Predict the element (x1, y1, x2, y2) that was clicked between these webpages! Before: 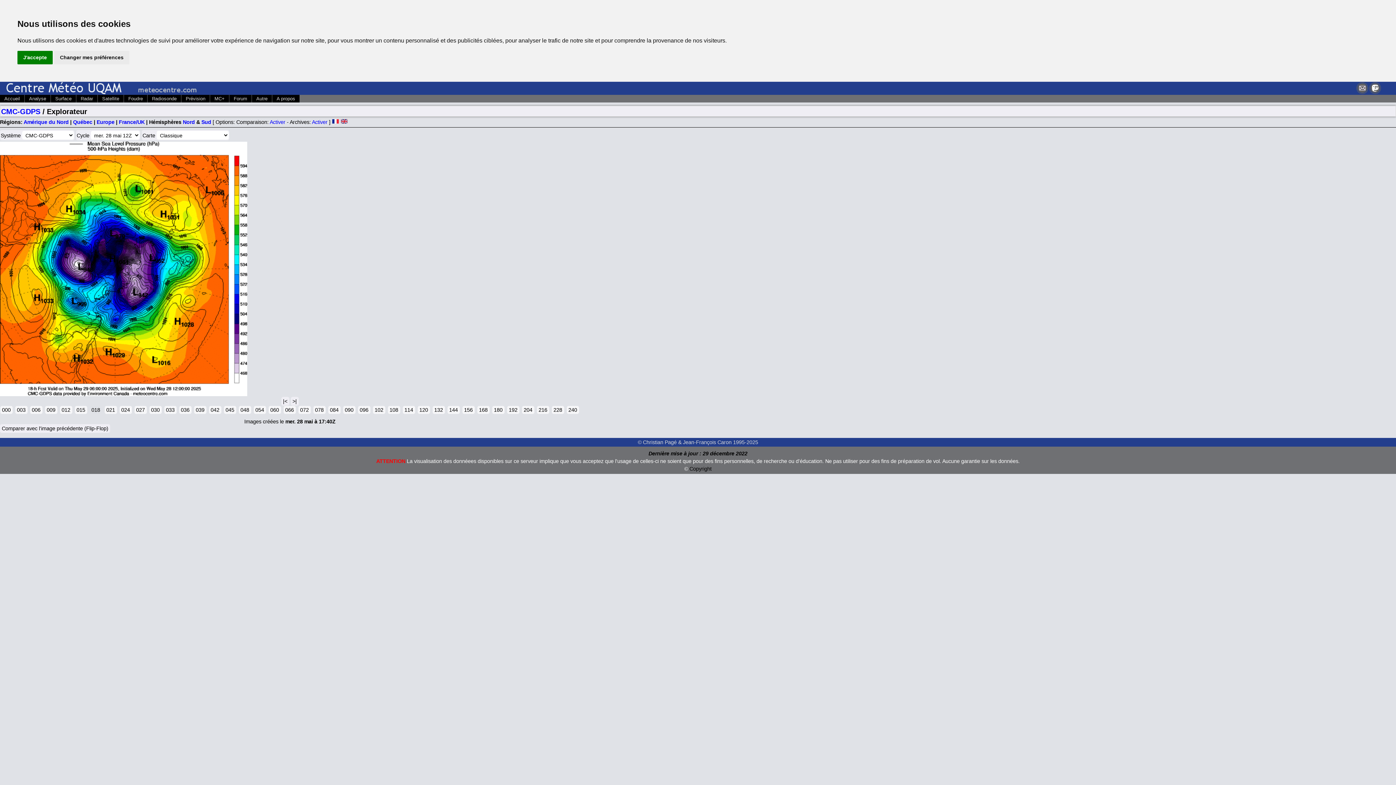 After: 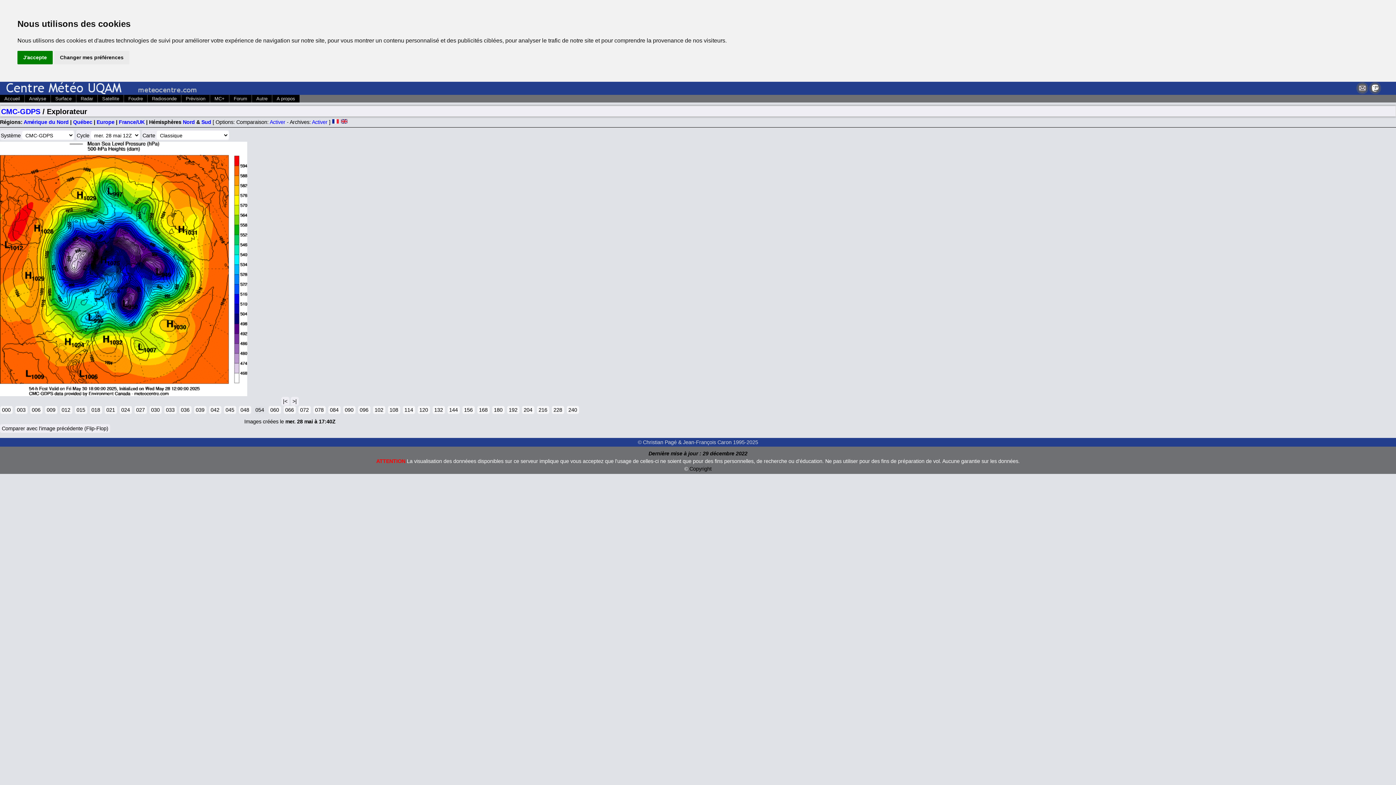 Action: bbox: (253, 406, 266, 414) label: 054